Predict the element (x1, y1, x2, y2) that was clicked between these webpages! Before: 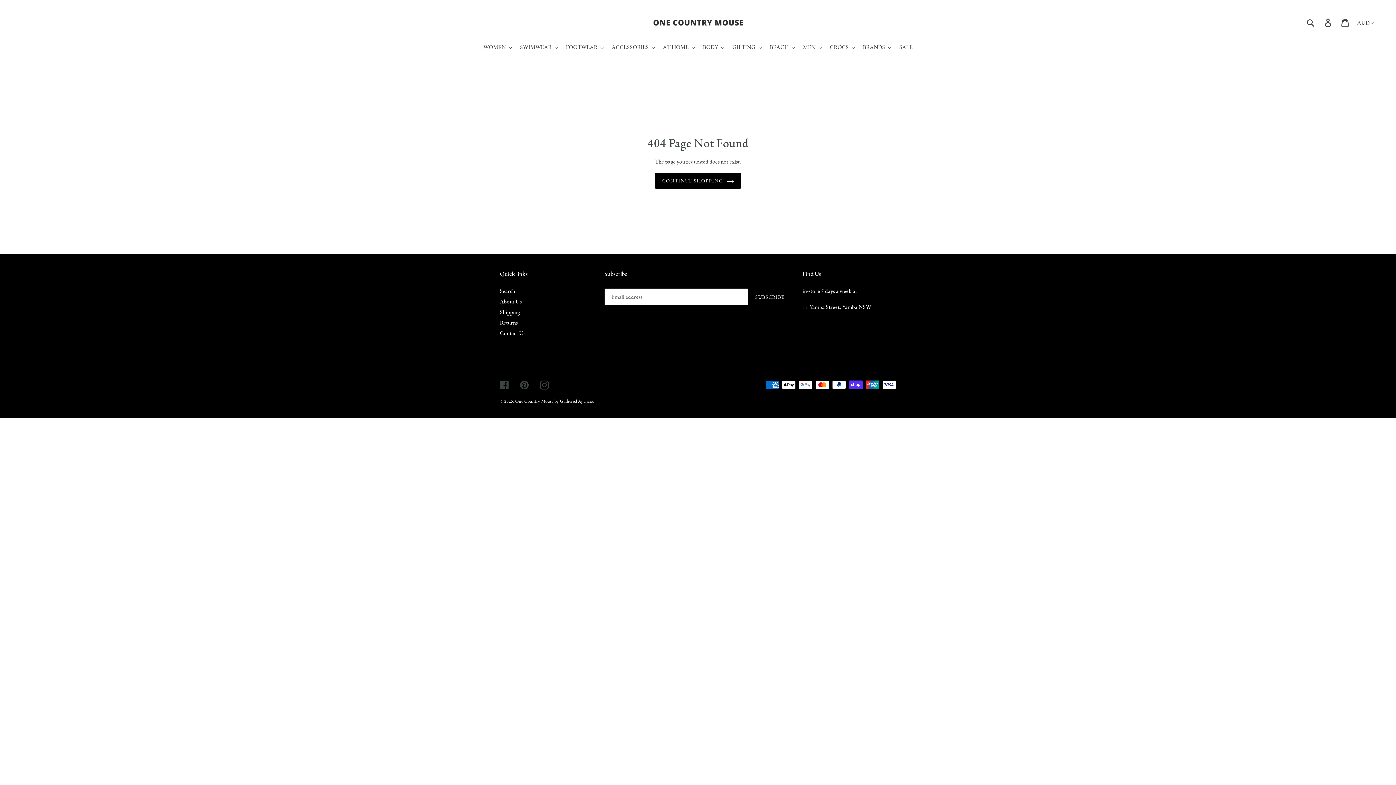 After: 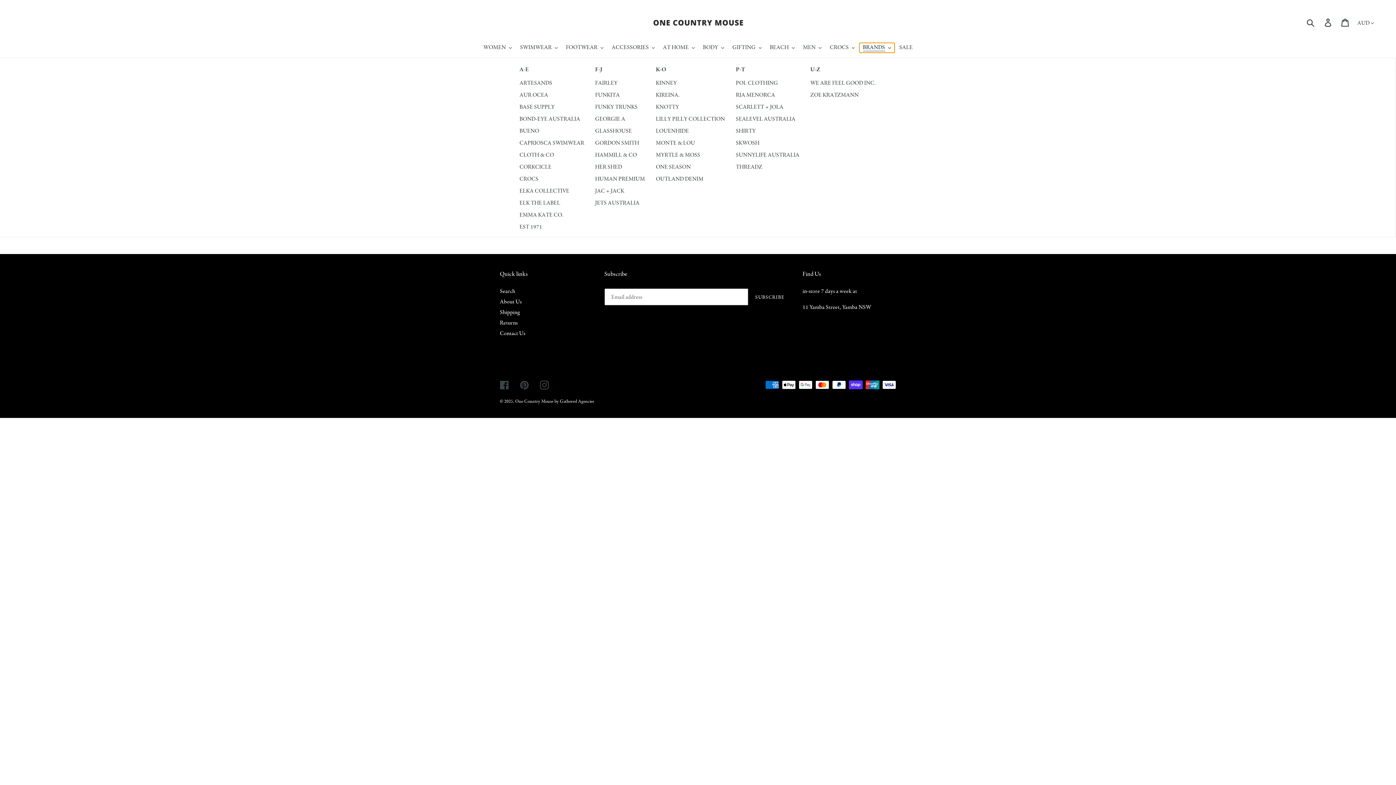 Action: bbox: (859, 43, 894, 52) label: BRANDS